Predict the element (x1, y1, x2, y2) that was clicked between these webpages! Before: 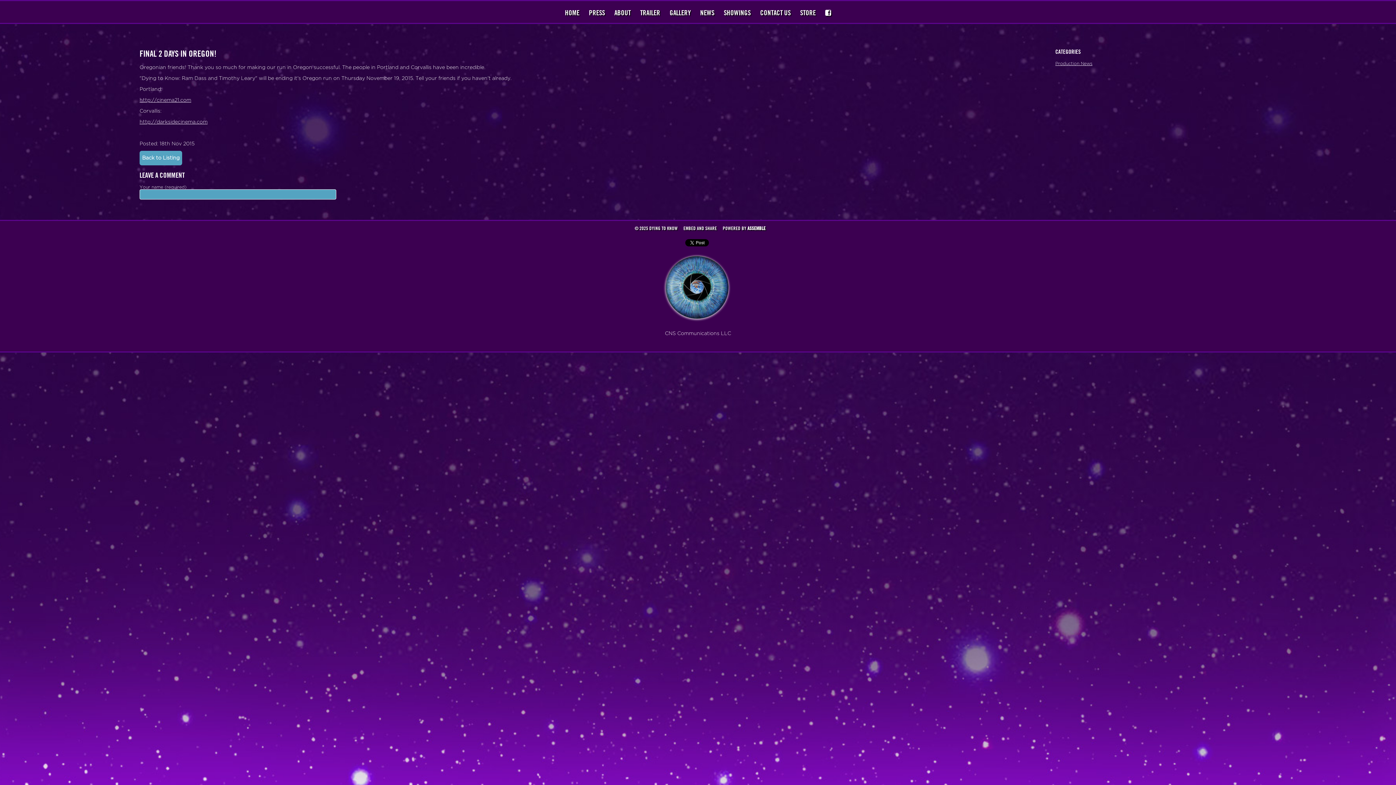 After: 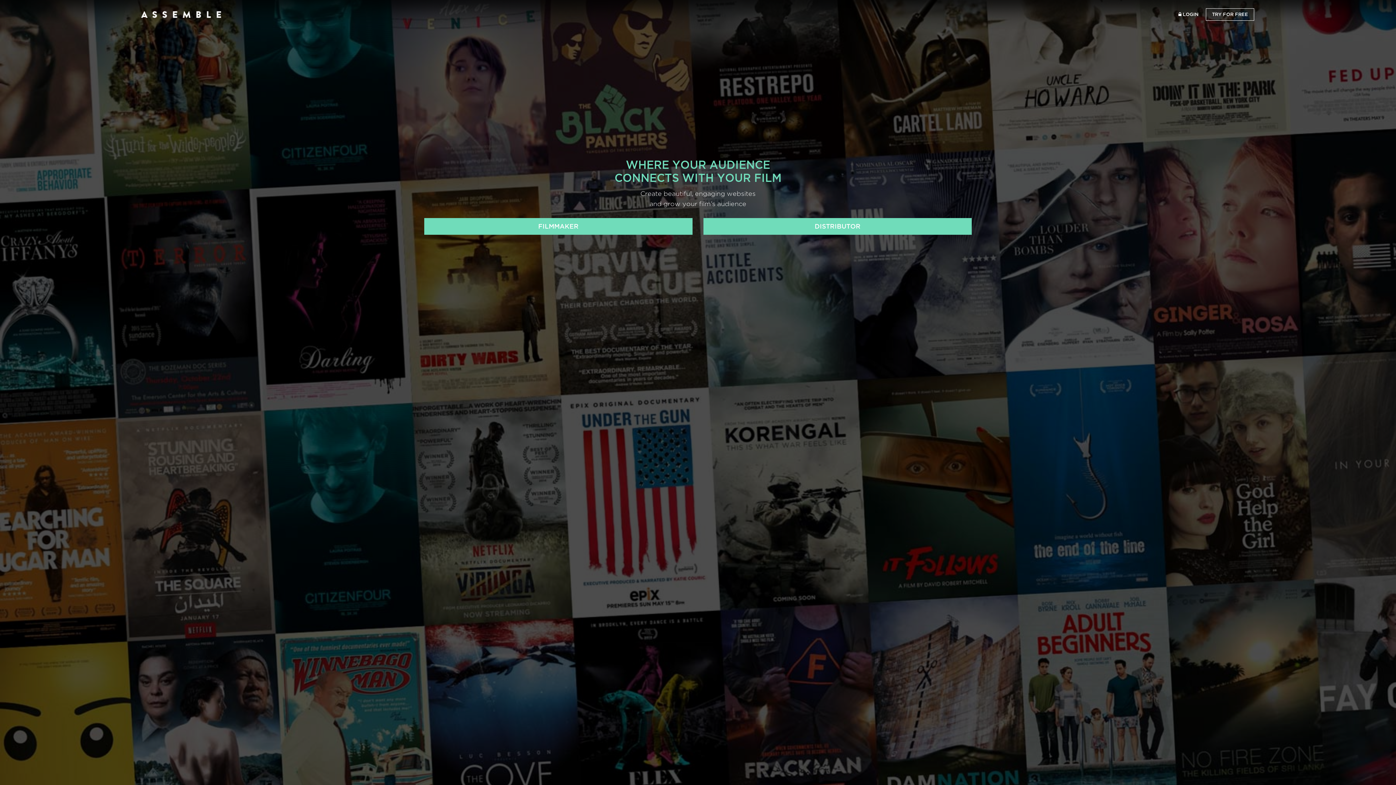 Action: label: ASSEMBLE bbox: (747, 225, 765, 231)